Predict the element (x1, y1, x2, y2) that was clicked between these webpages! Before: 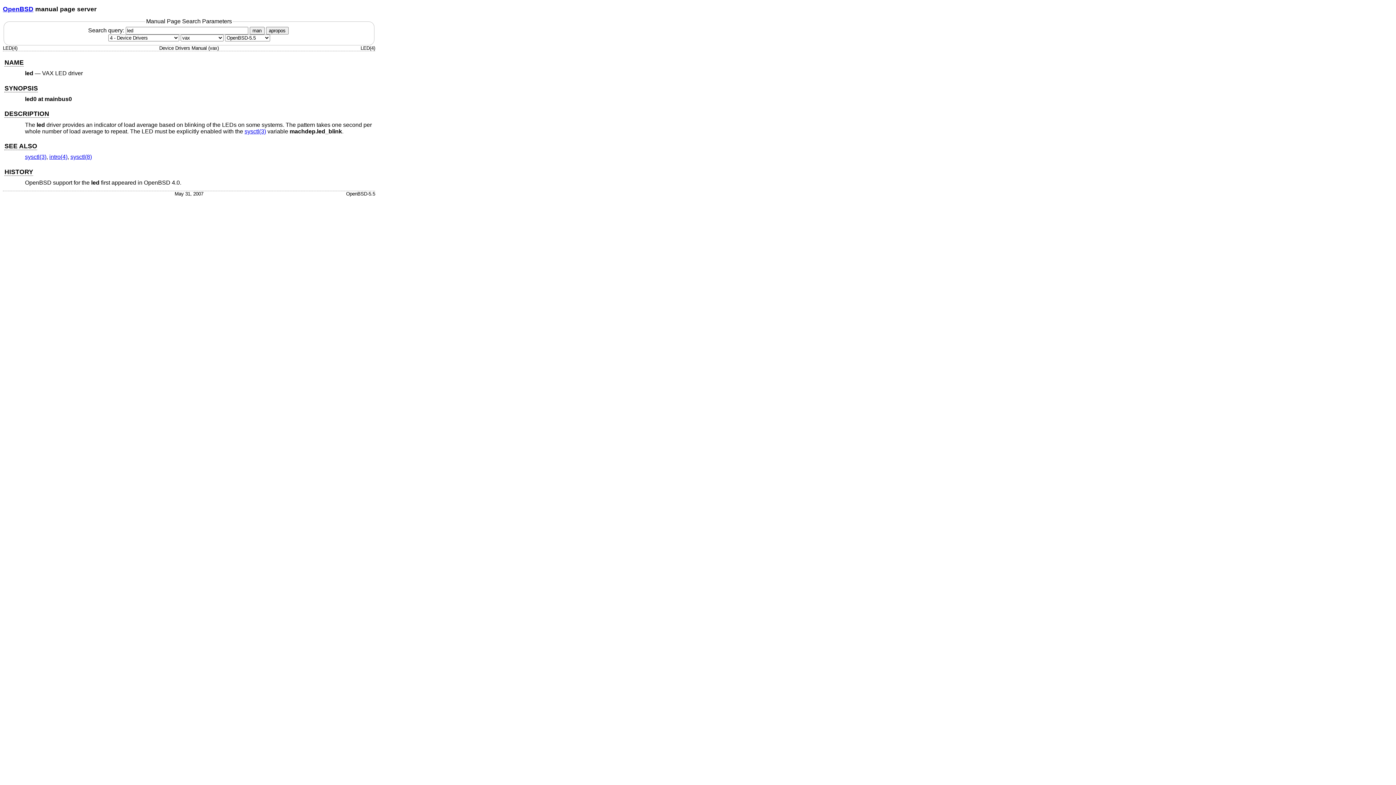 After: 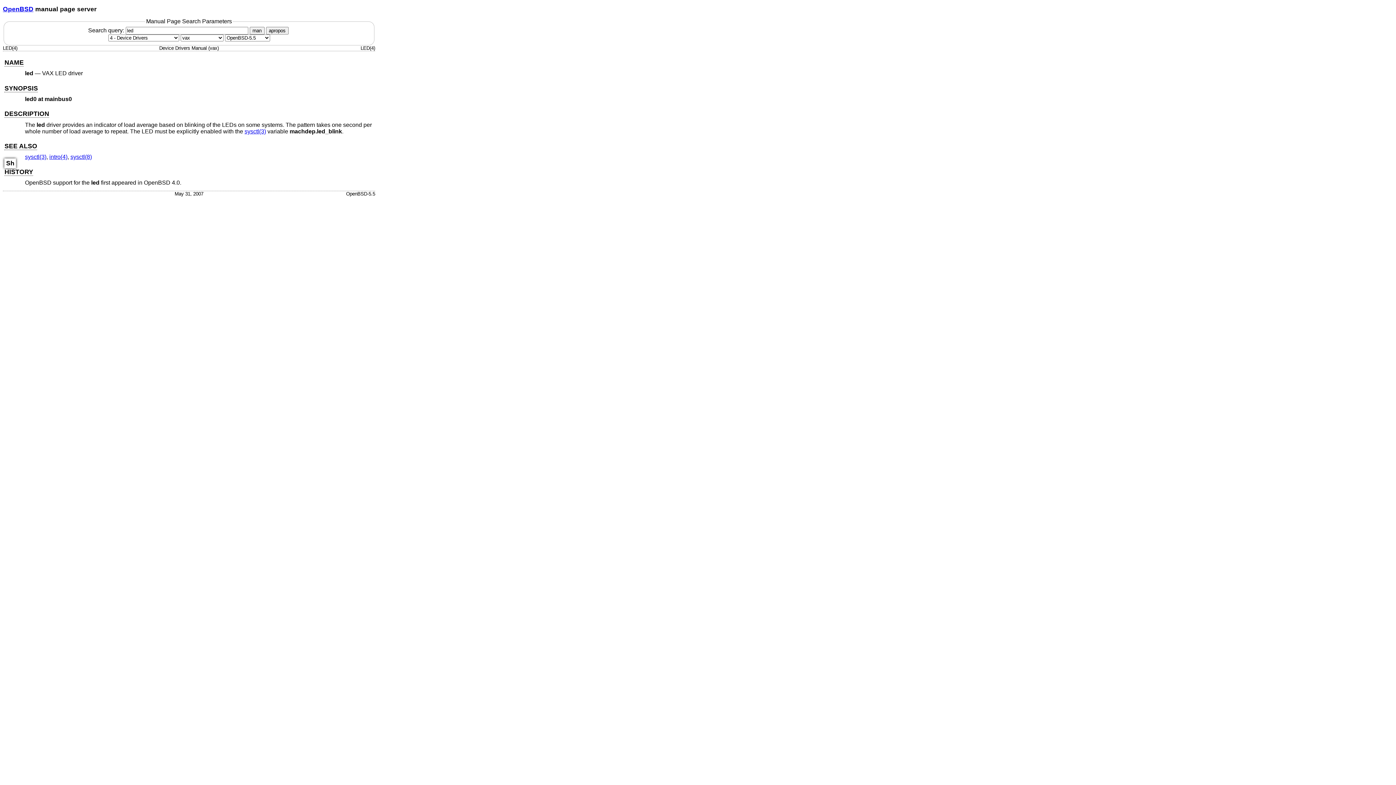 Action: bbox: (4, 168, 33, 175) label: HISTORY